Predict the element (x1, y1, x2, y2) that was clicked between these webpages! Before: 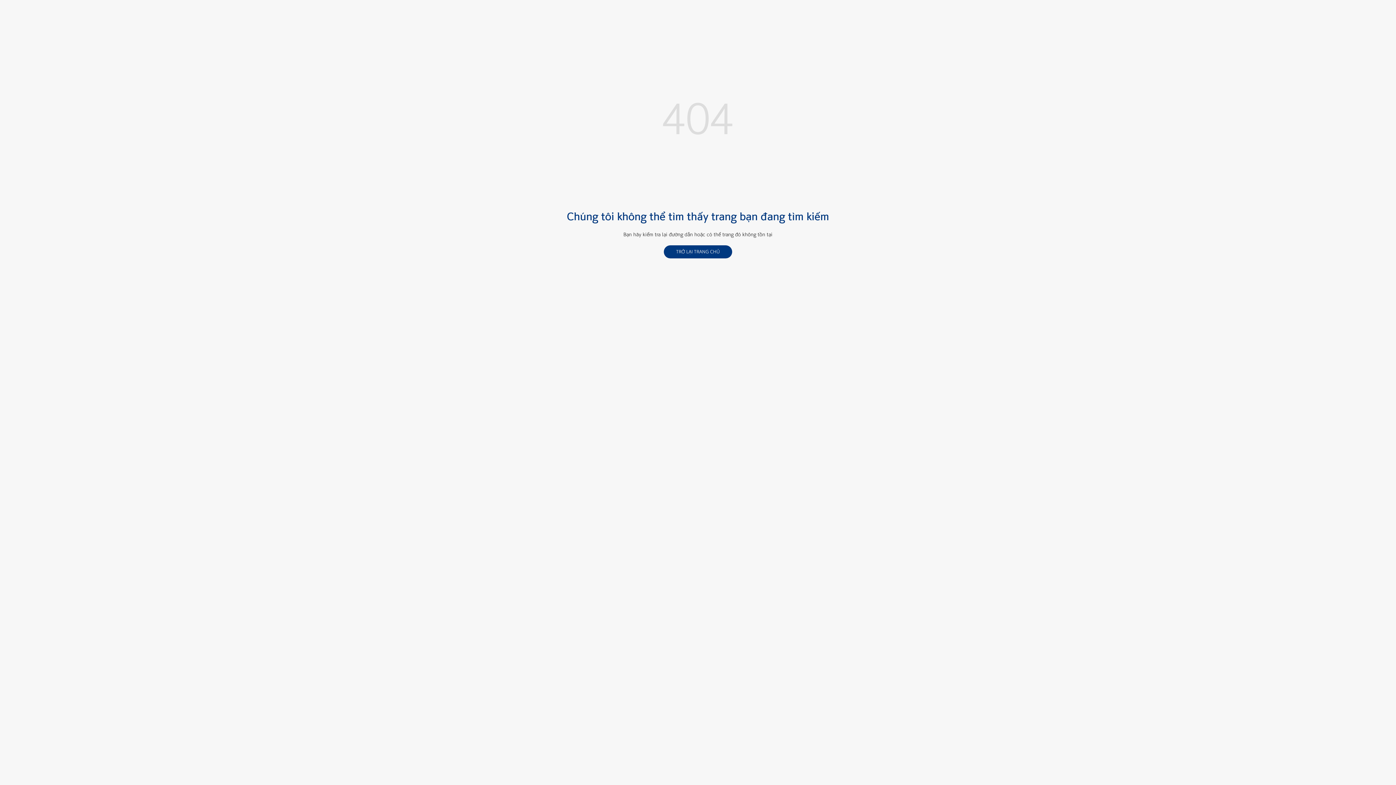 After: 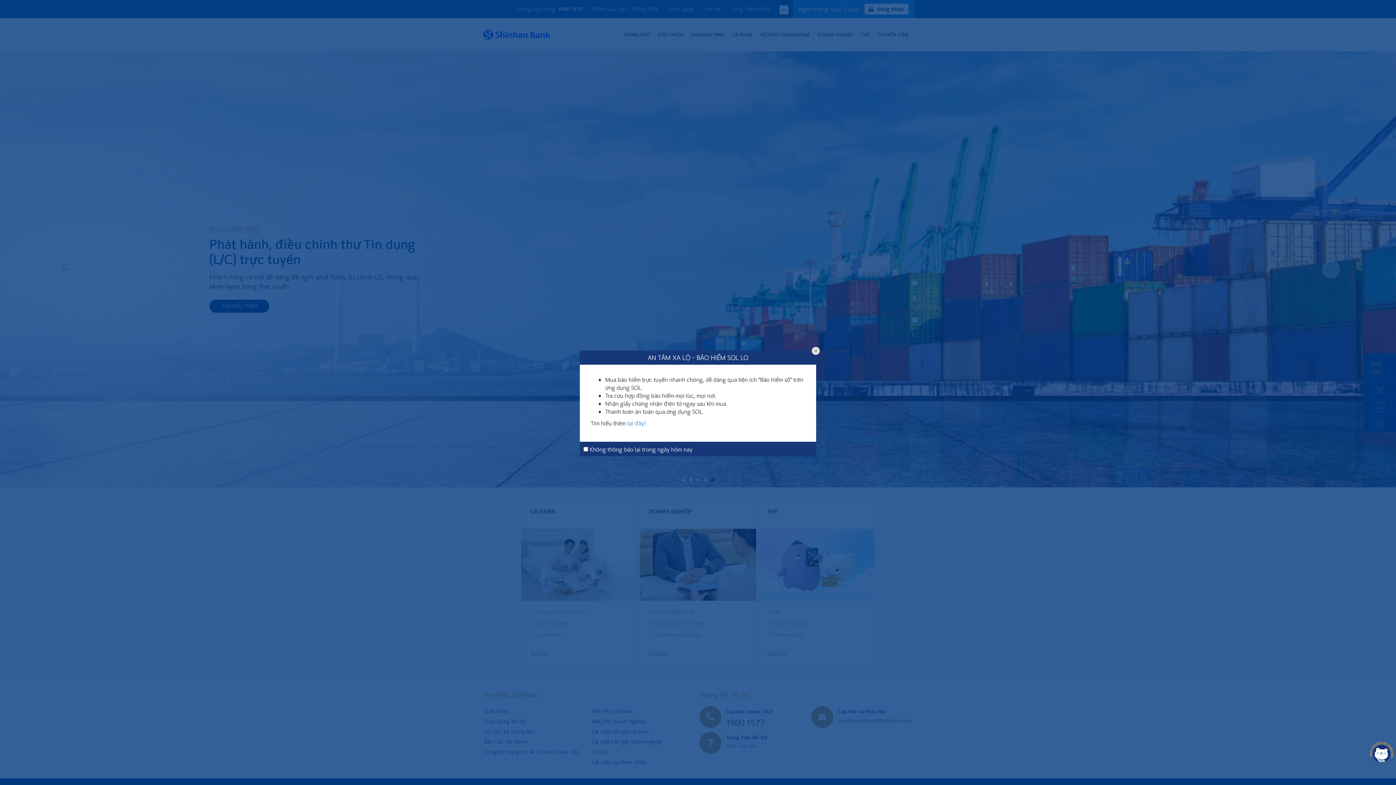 Action: bbox: (663, 245, 732, 258) label: TRỞ LẠI TRANG CHỦ